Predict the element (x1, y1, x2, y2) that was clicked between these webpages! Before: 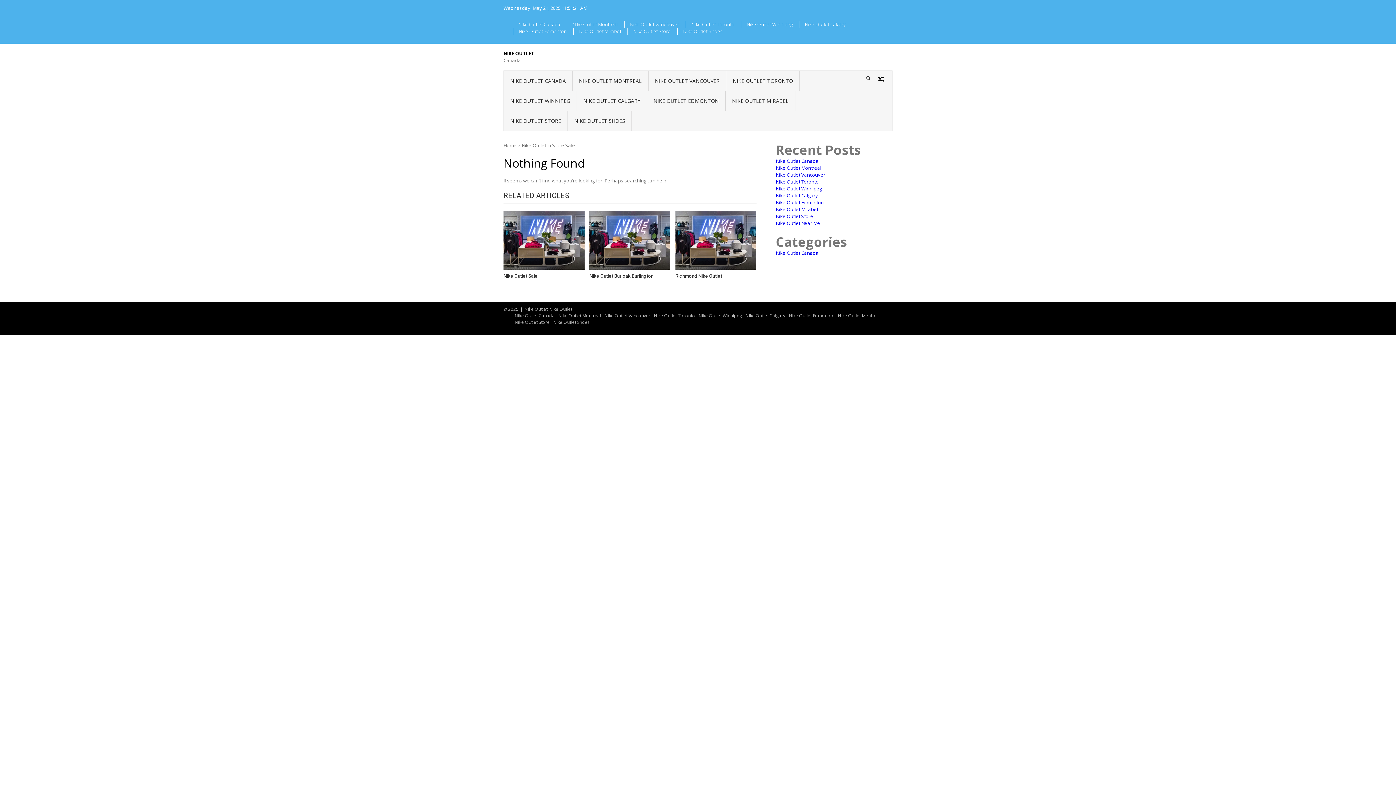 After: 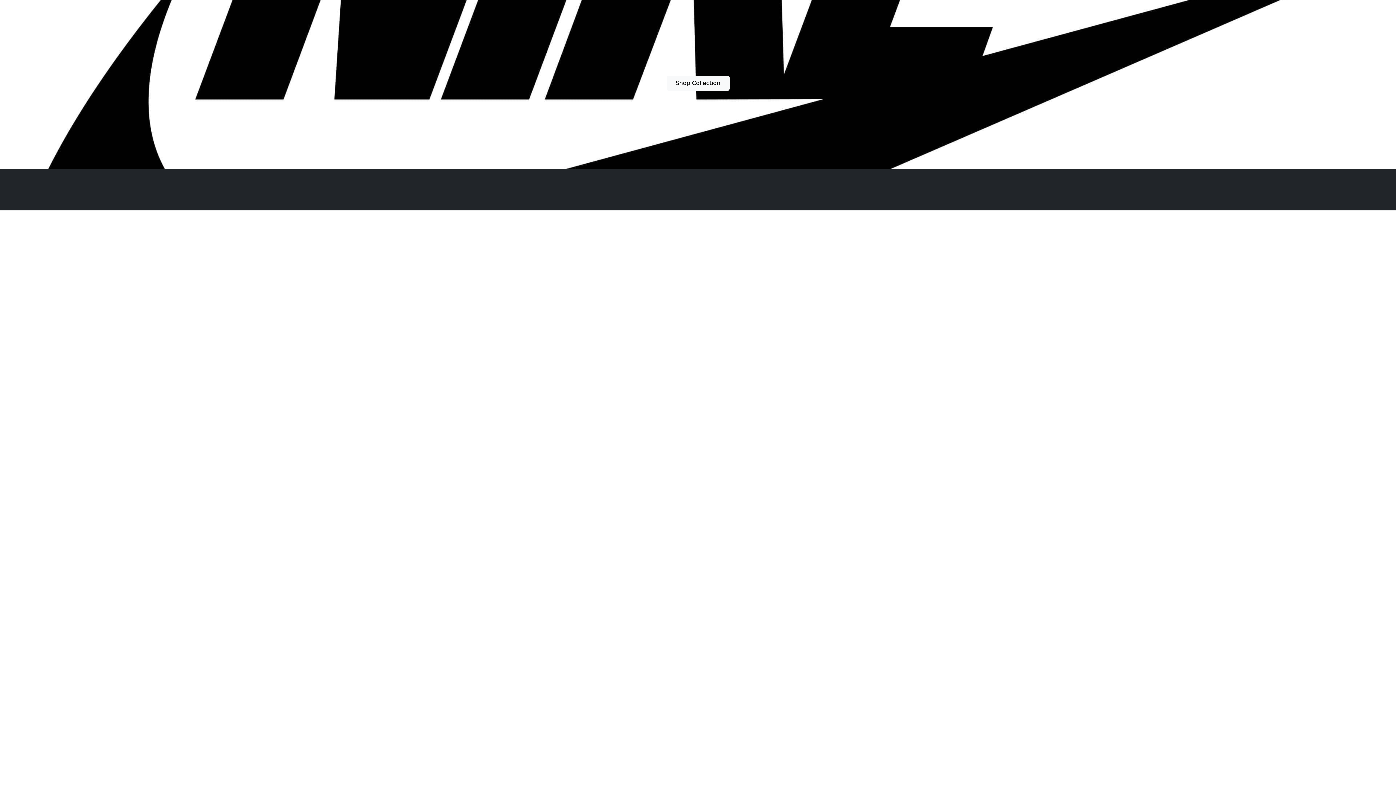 Action: bbox: (604, 312, 651, 318) label: Nike Outlet Vancouver